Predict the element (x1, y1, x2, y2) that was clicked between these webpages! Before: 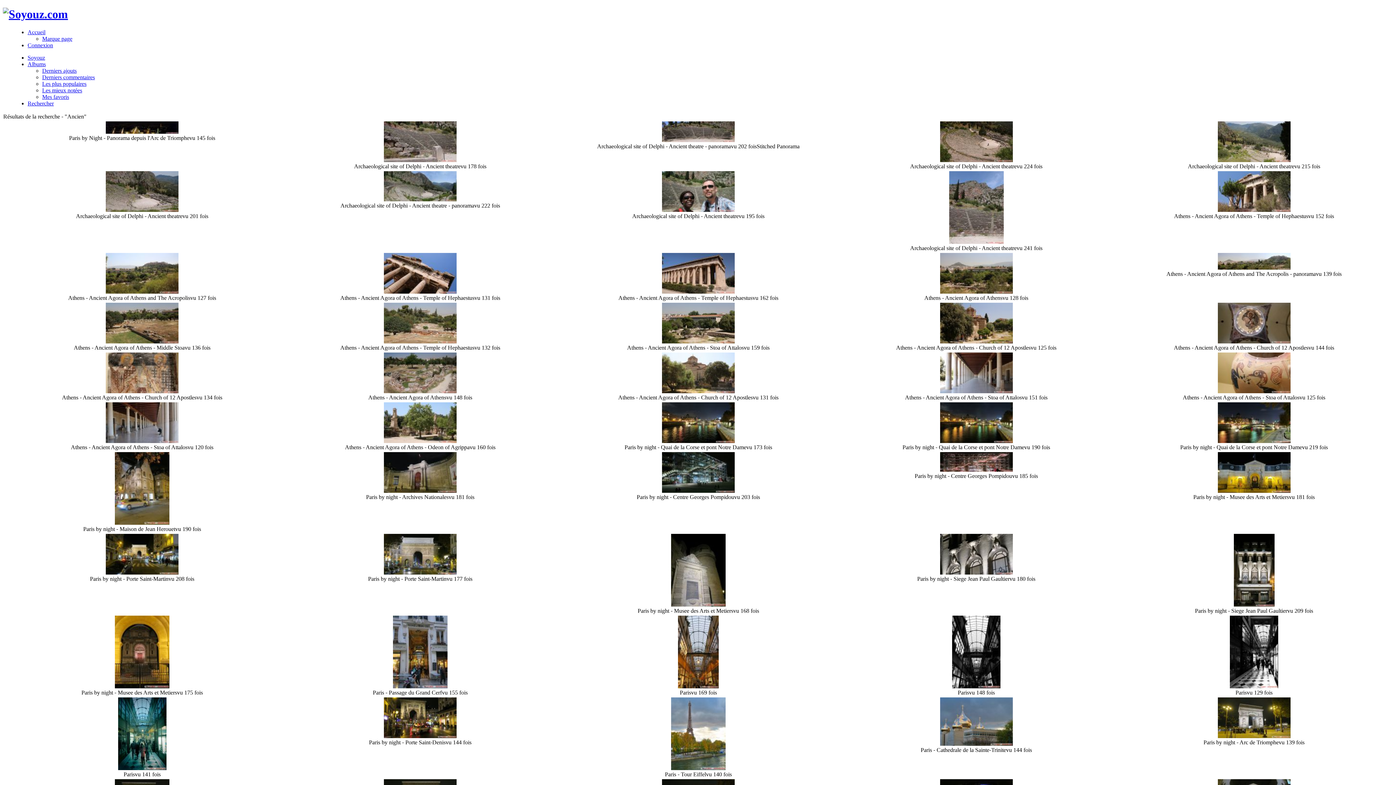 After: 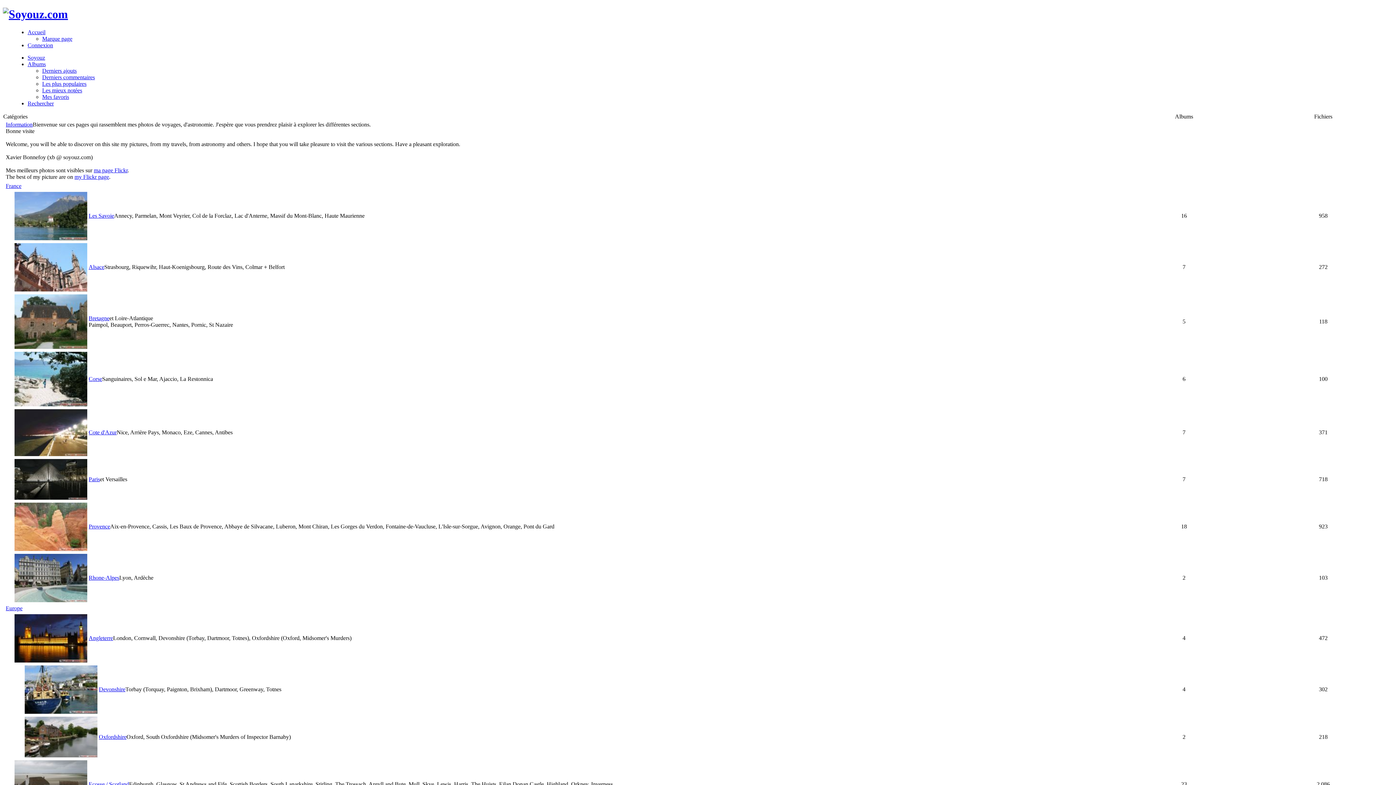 Action: label: Accueil bbox: (27, 29, 45, 35)